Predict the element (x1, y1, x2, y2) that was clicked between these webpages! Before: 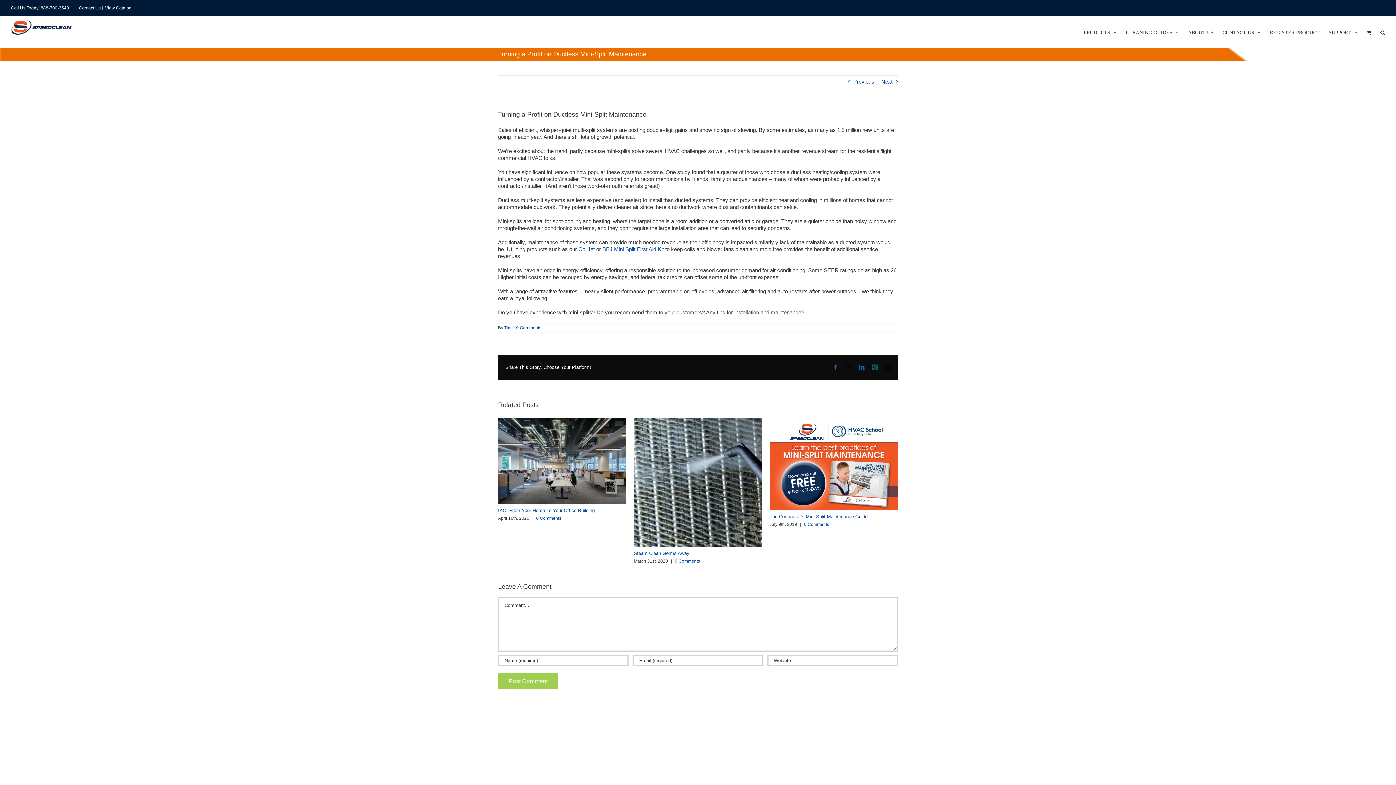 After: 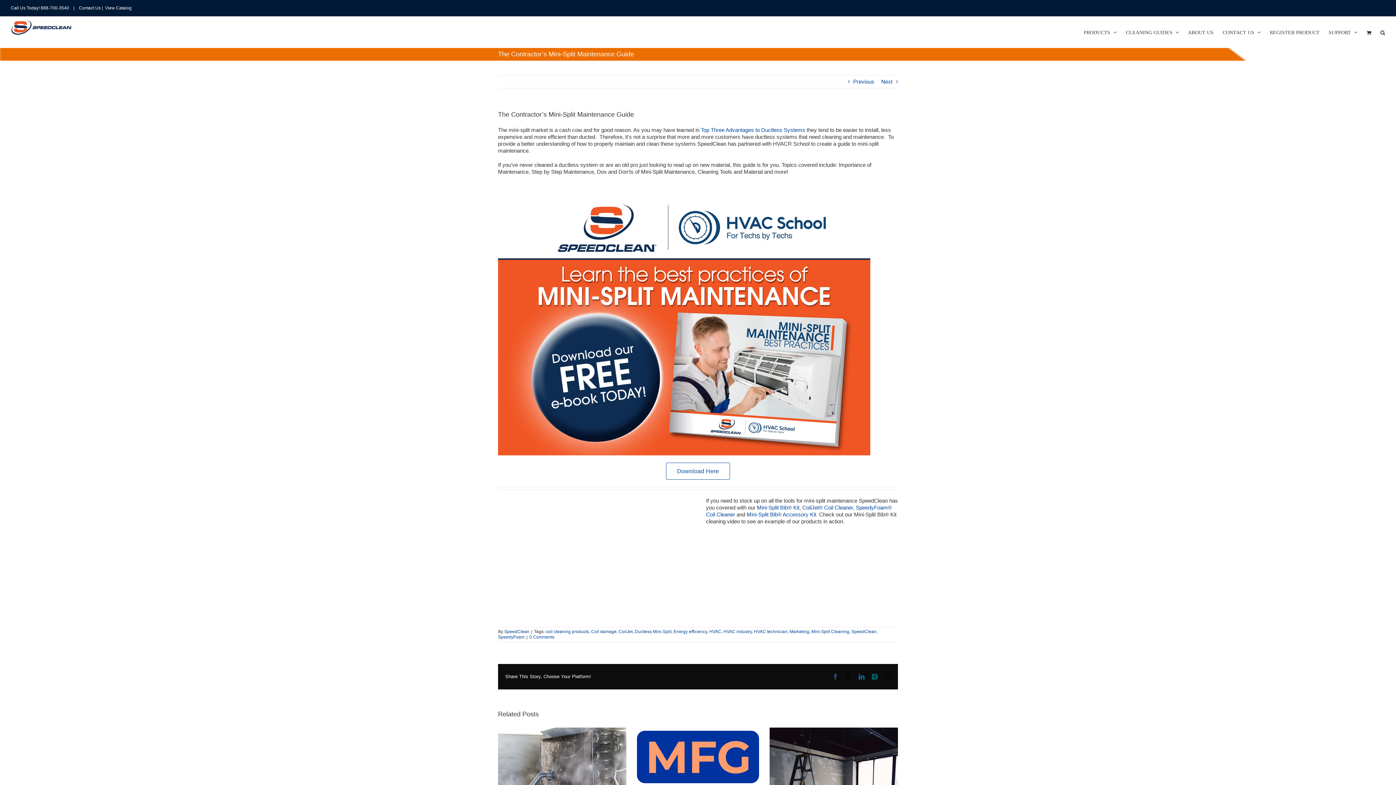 Action: label: The Contractor’s Mini-Split Maintenance Guide bbox: (769, 418, 898, 424)